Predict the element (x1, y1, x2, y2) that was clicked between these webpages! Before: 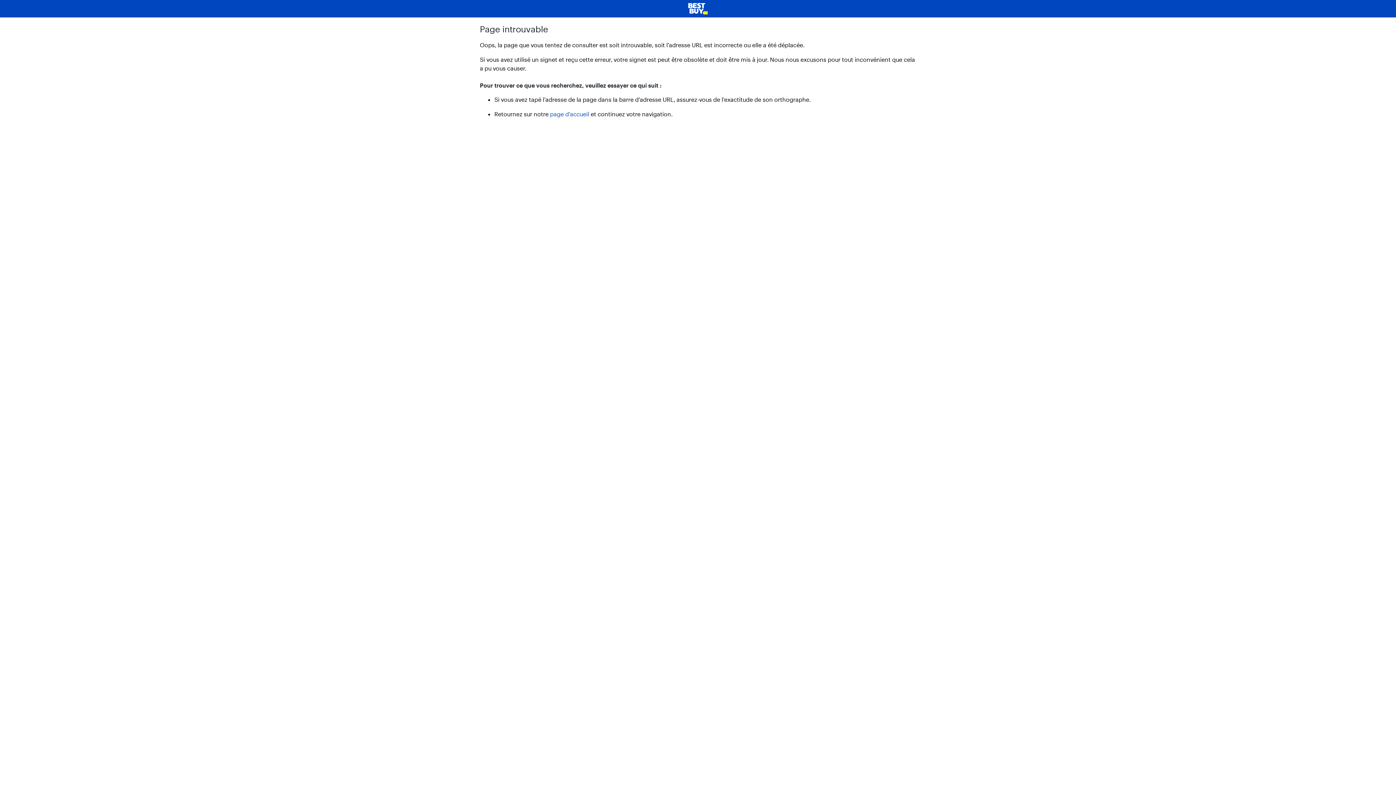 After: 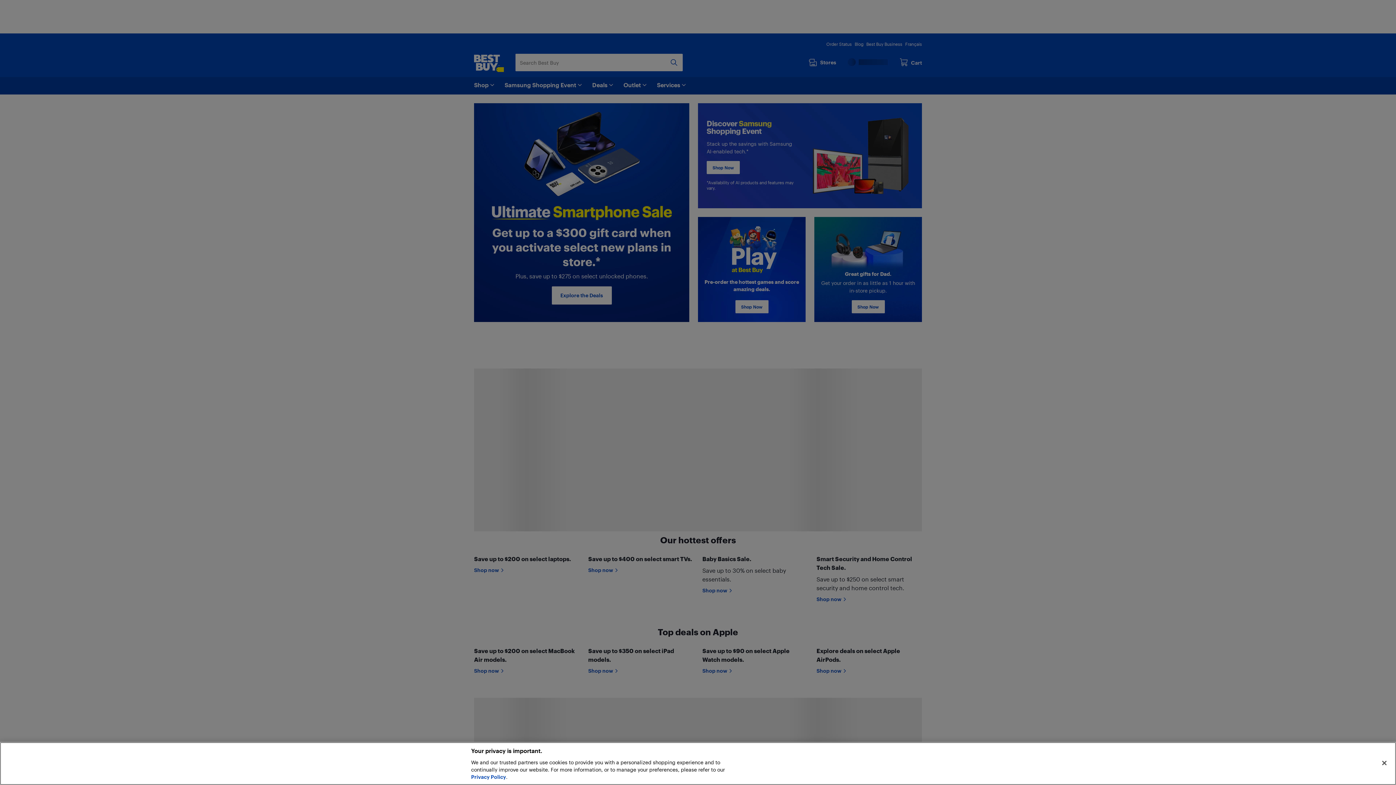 Action: bbox: (5, 2, 1390, 14)